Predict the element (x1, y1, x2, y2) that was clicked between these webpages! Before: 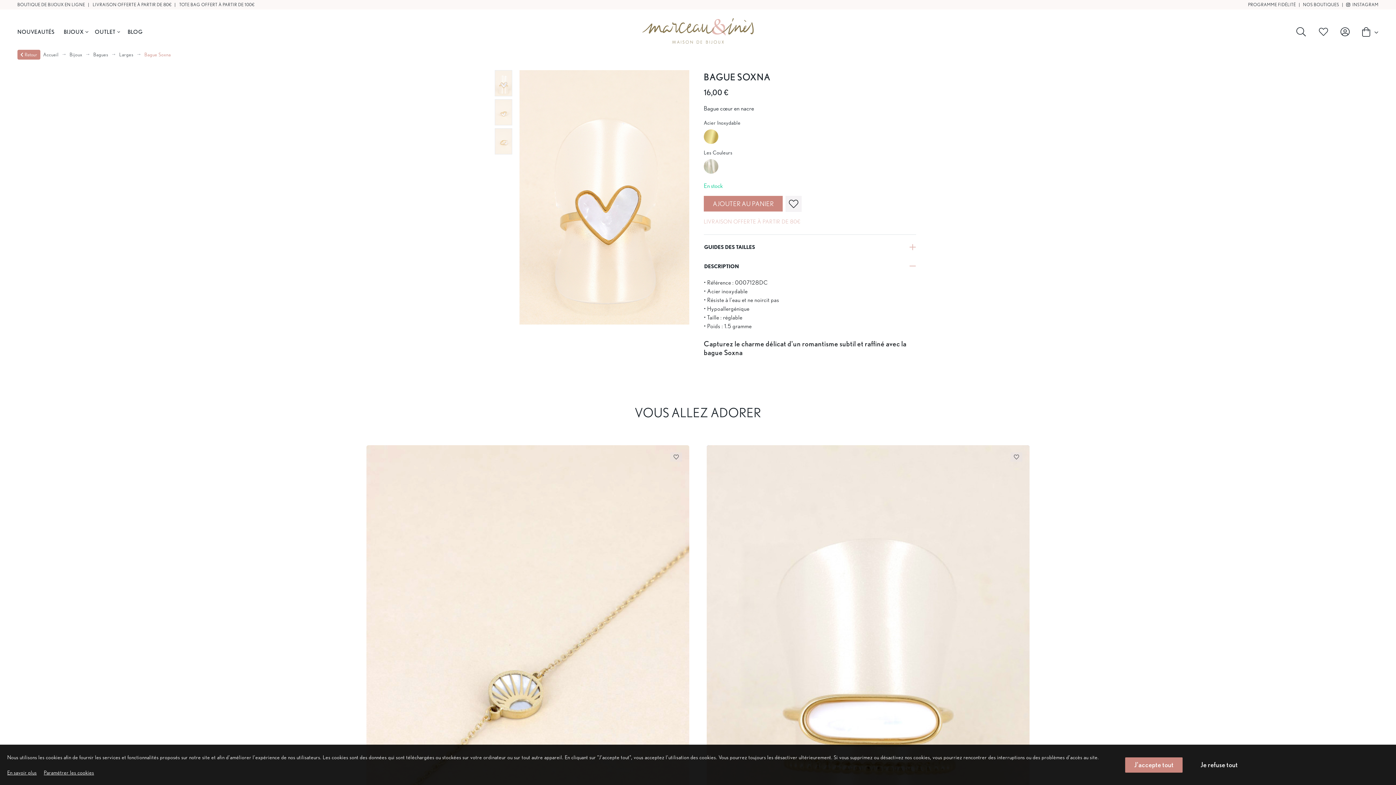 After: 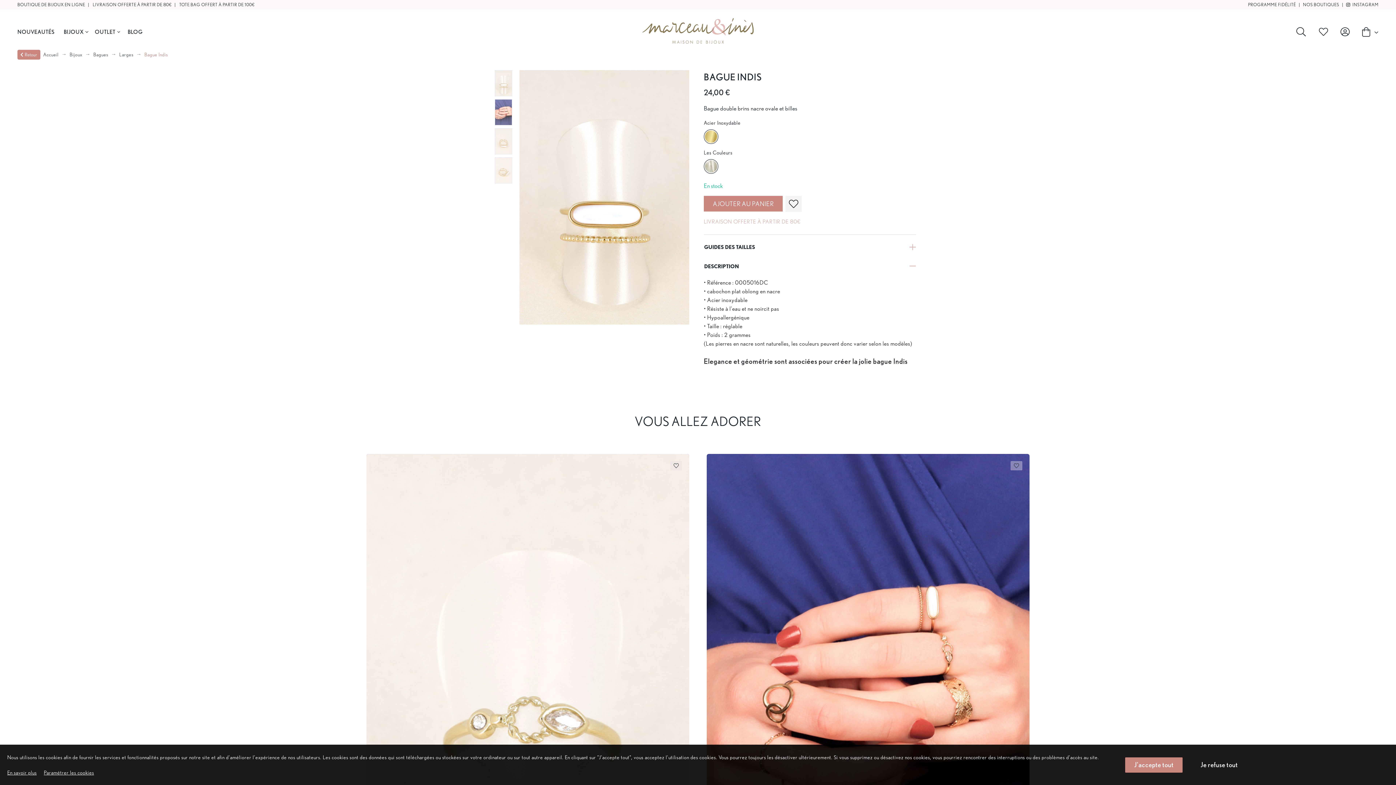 Action: bbox: (706, 445, 1029, 929) label: Page du produit